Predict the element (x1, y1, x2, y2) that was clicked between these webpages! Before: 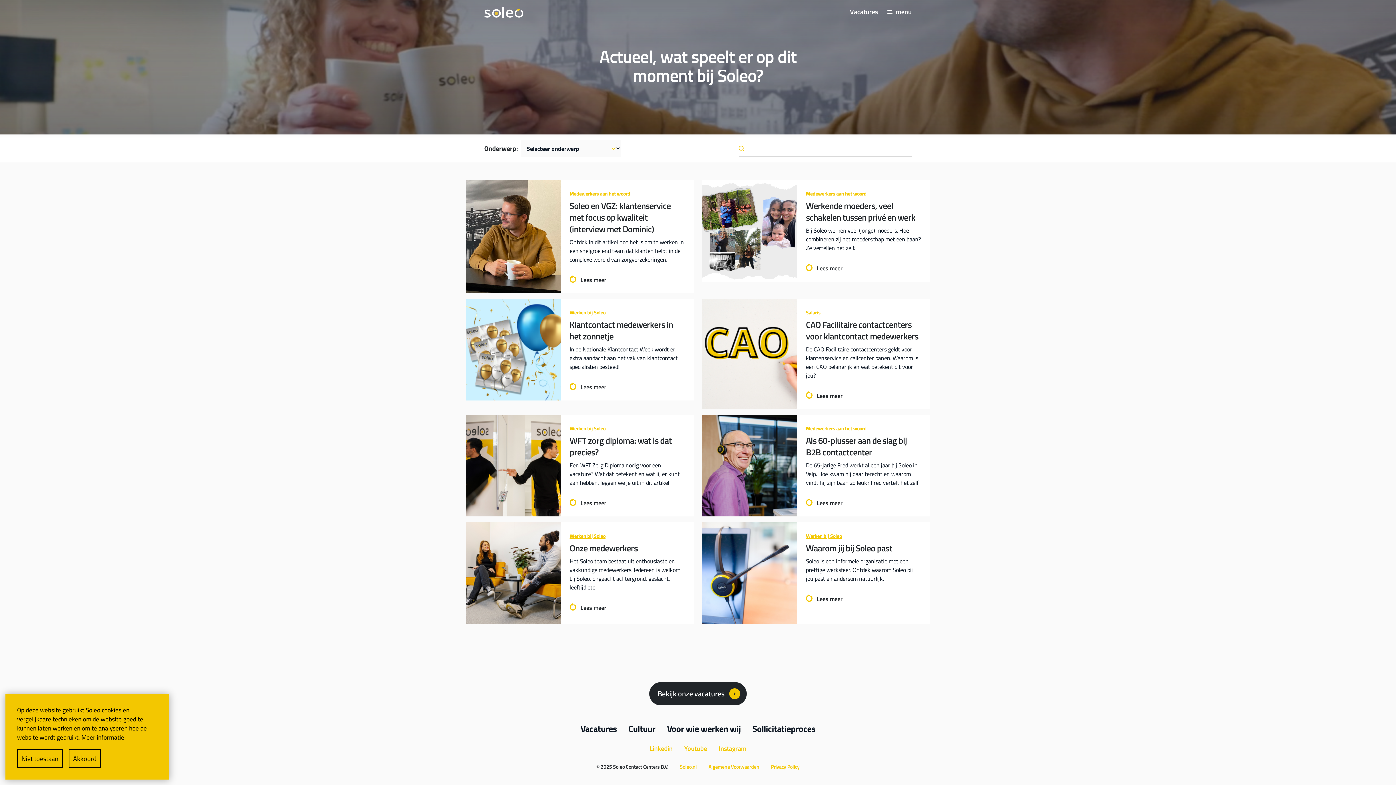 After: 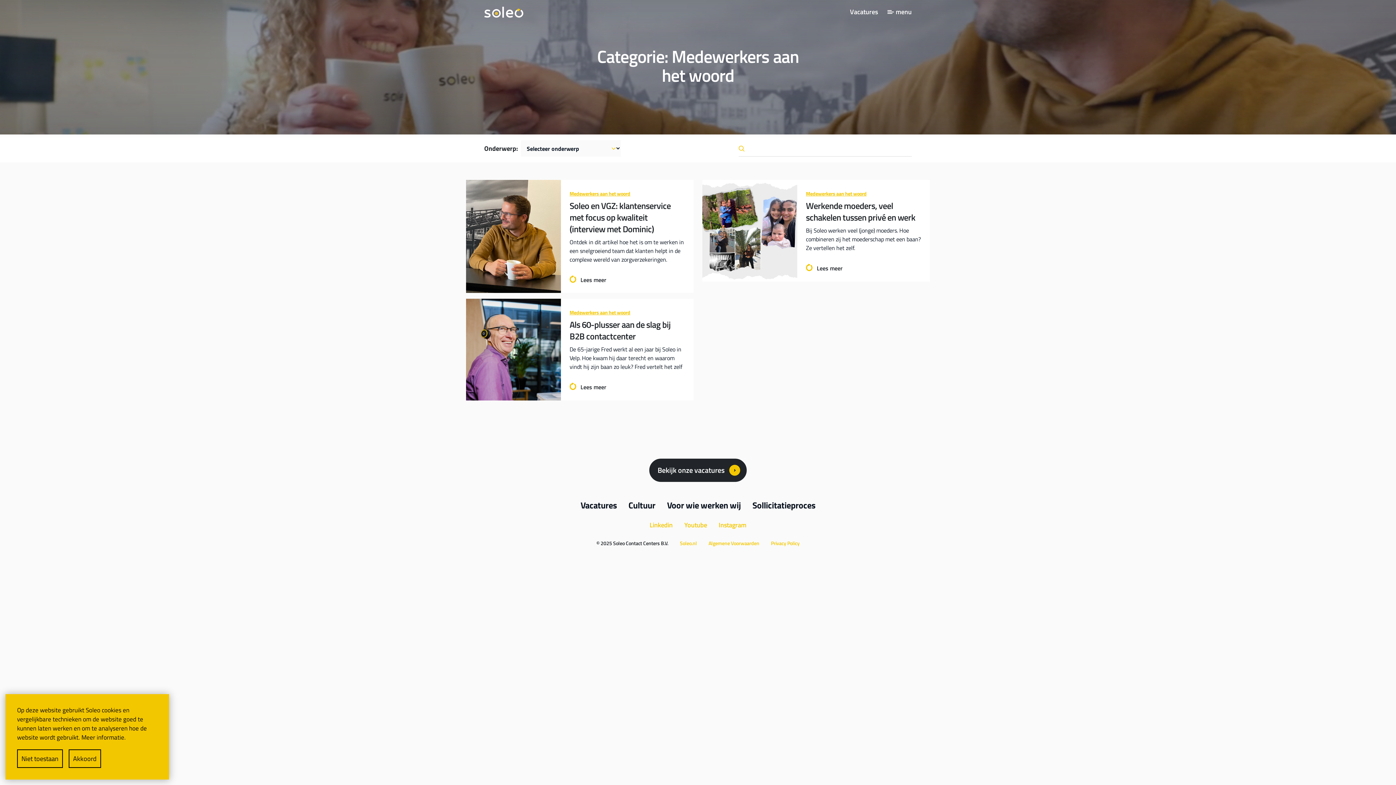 Action: bbox: (806, 189, 866, 197) label: Medewerkers aan het woord